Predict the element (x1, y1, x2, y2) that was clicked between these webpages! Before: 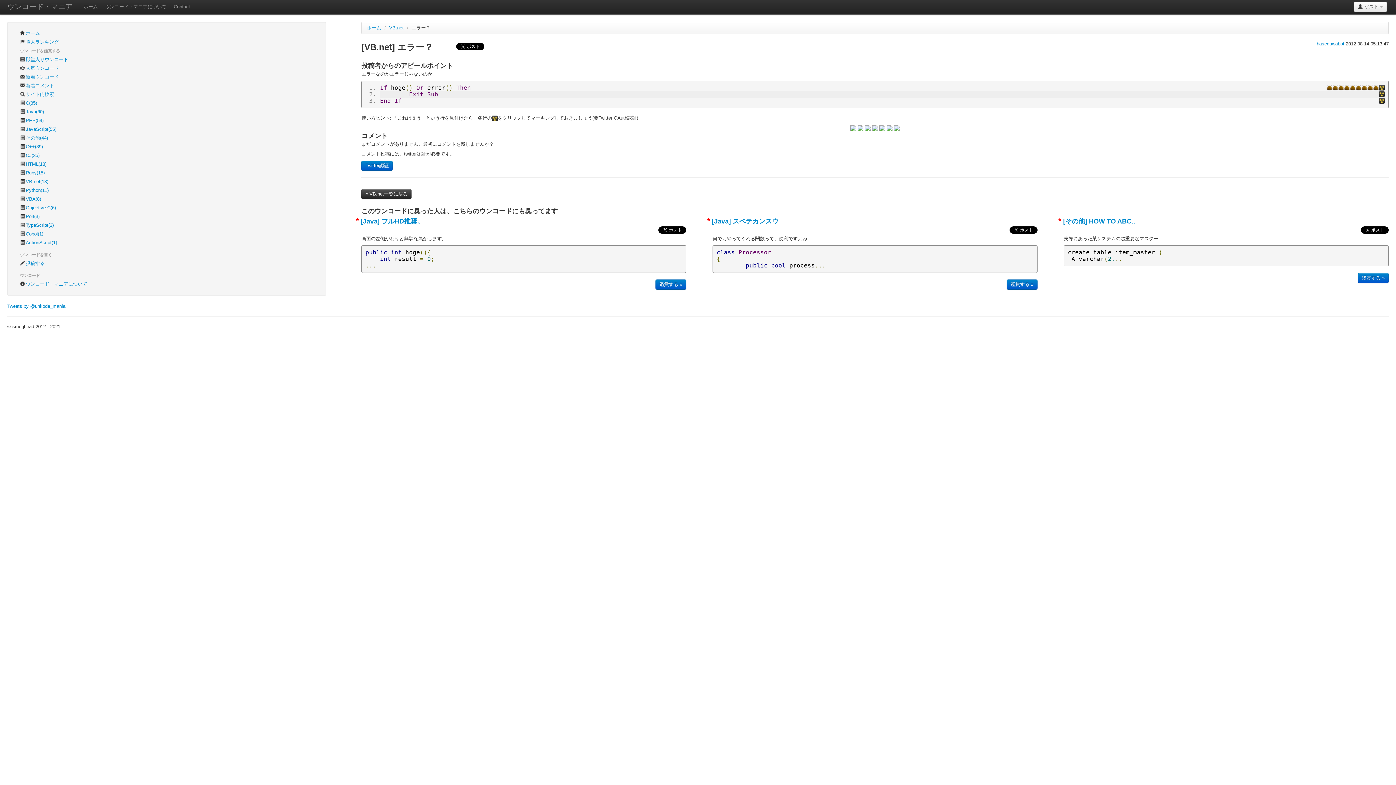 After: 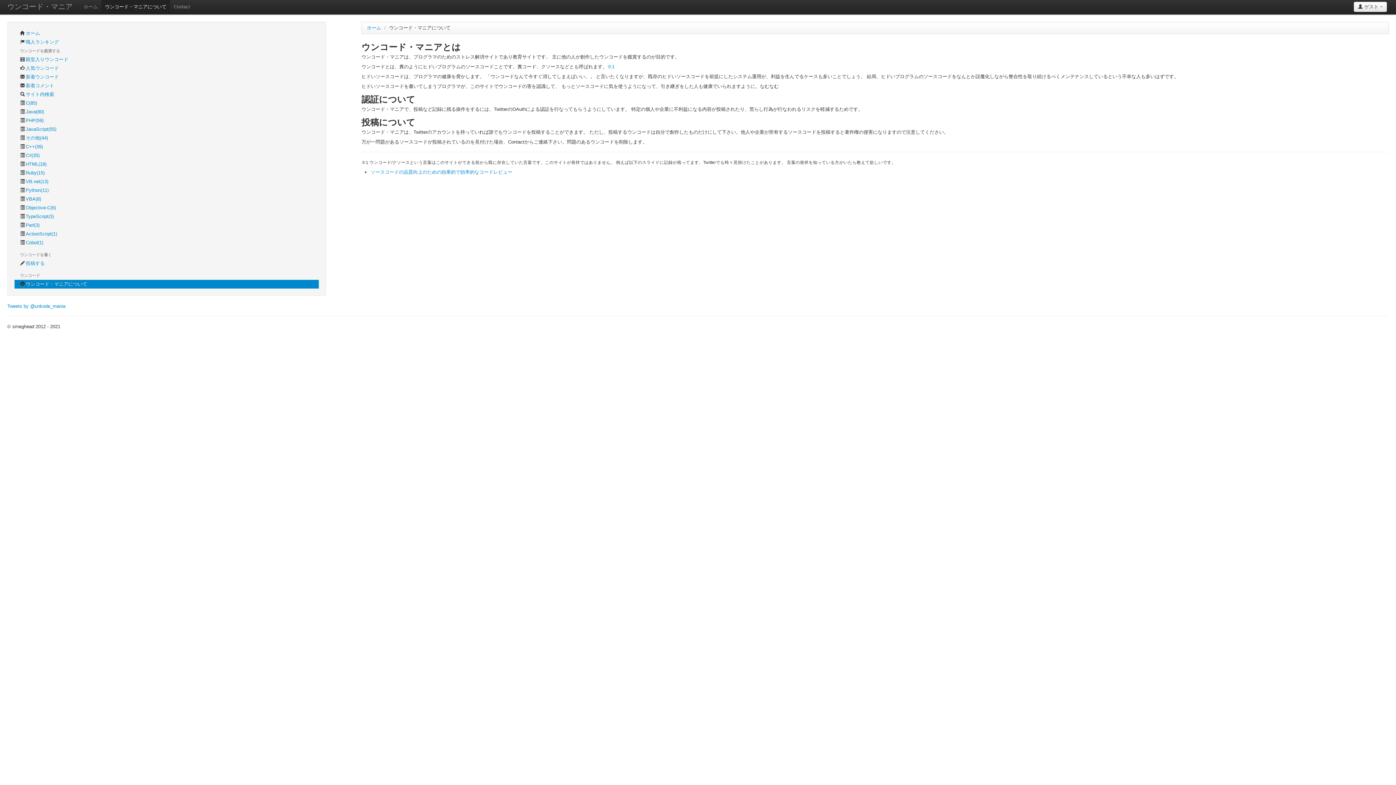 Action: label: ウンコード・マニアについて bbox: (101, 0, 170, 14)